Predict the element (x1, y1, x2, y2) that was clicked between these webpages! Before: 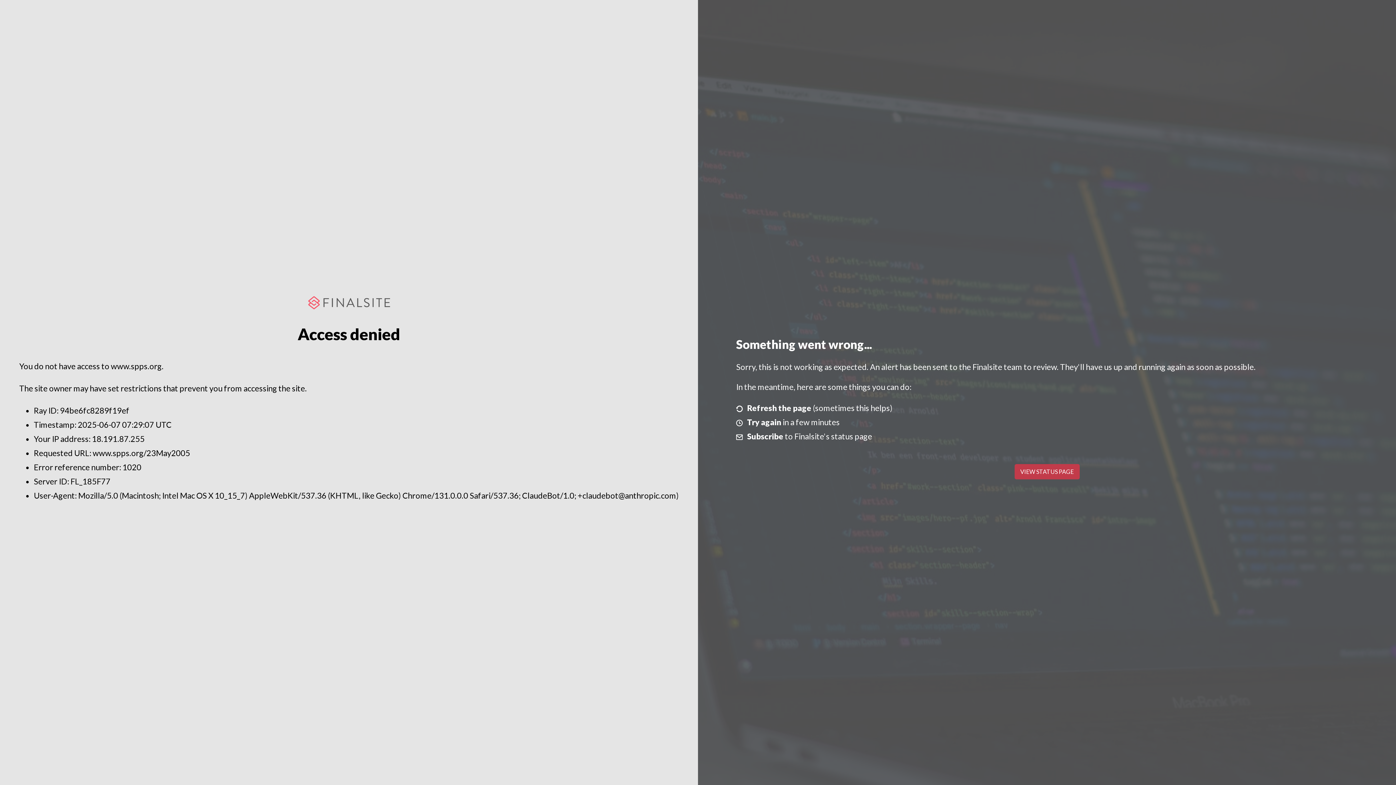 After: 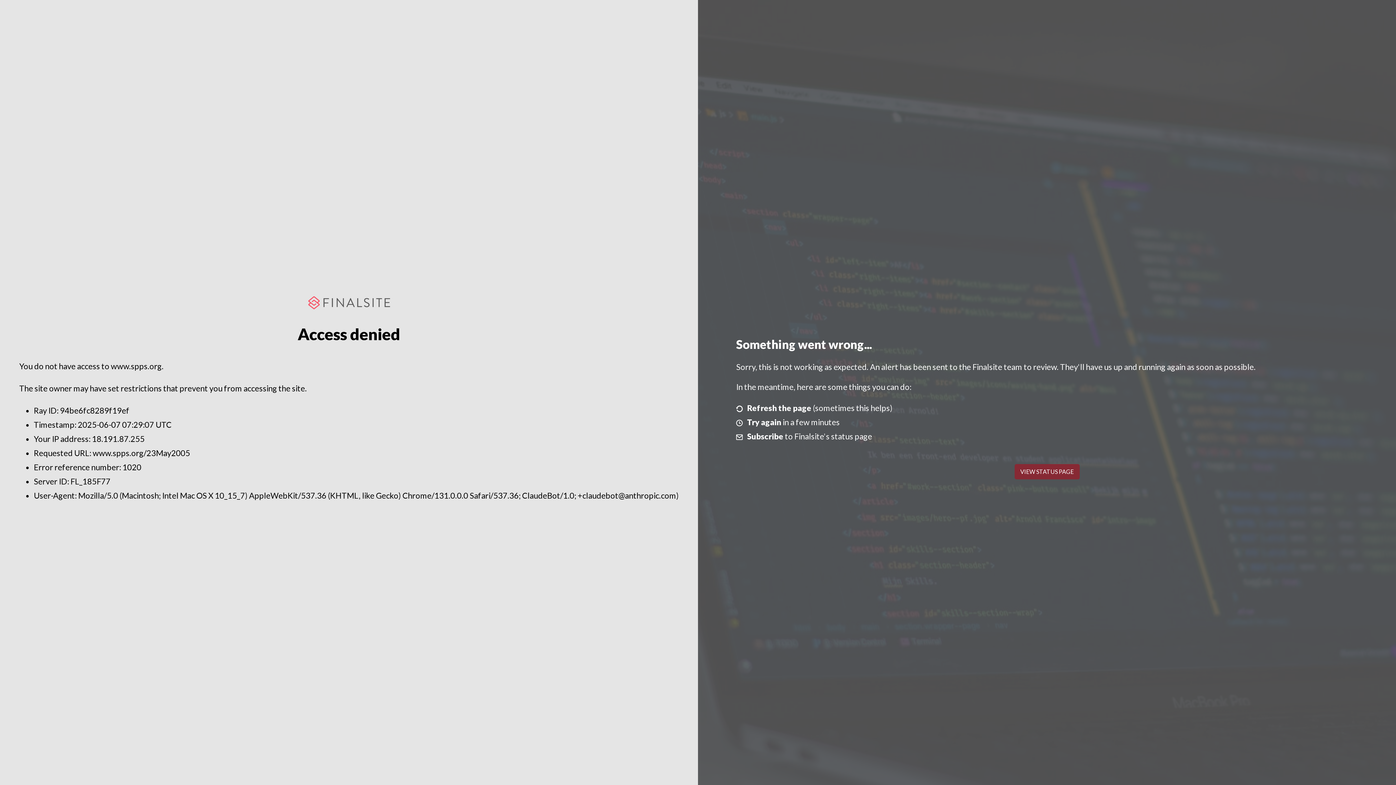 Action: label: VIEW STATUS PAGE bbox: (1014, 464, 1079, 479)